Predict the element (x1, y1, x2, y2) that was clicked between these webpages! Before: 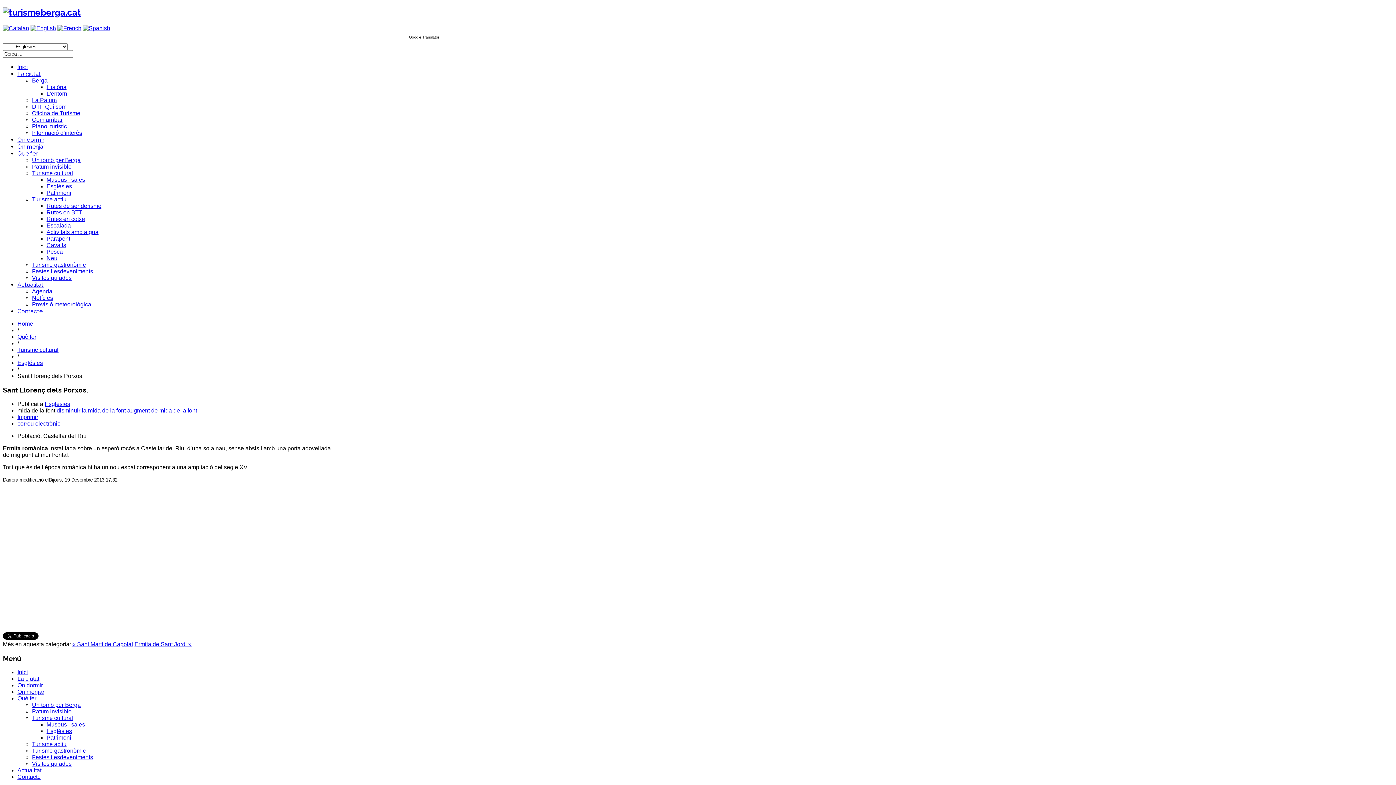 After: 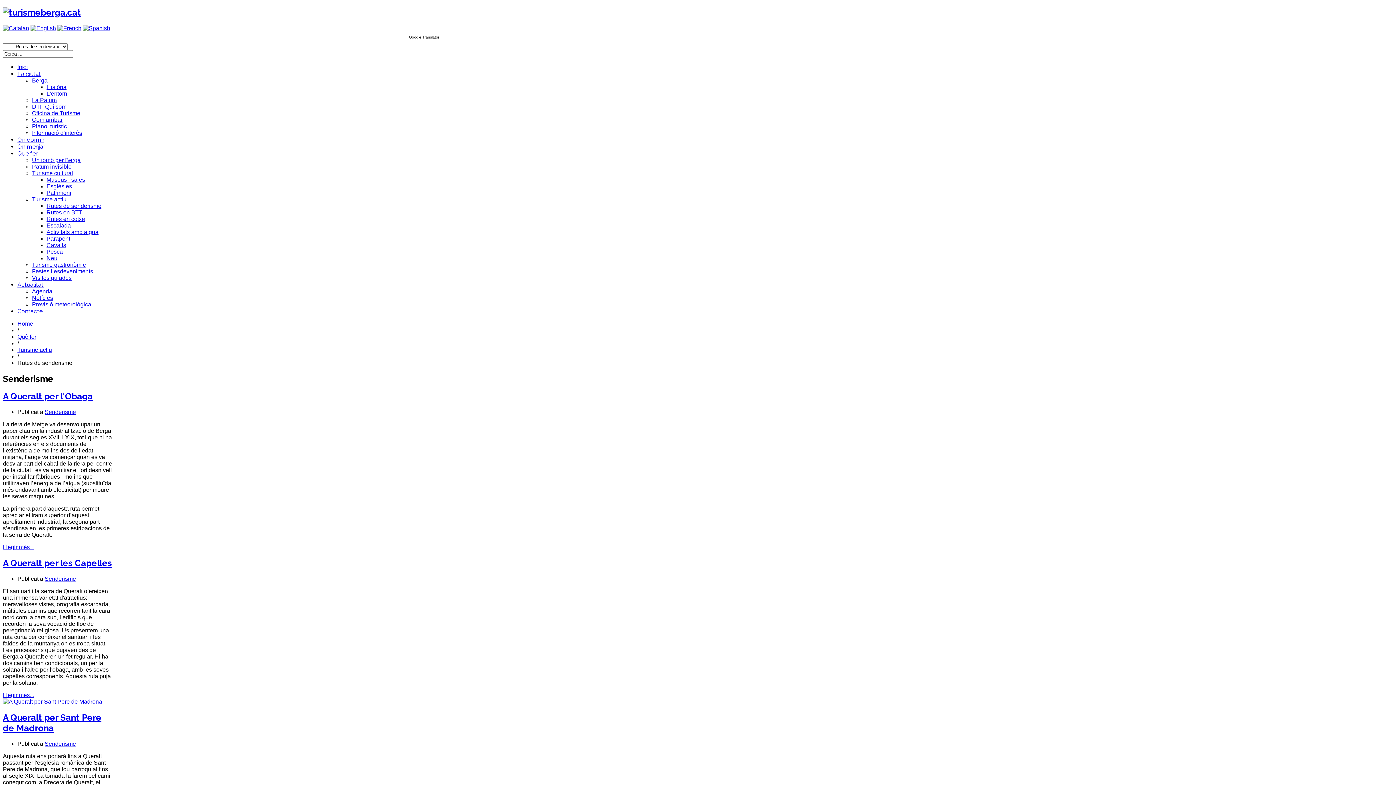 Action: label: Rutes de senderisme bbox: (46, 202, 101, 208)